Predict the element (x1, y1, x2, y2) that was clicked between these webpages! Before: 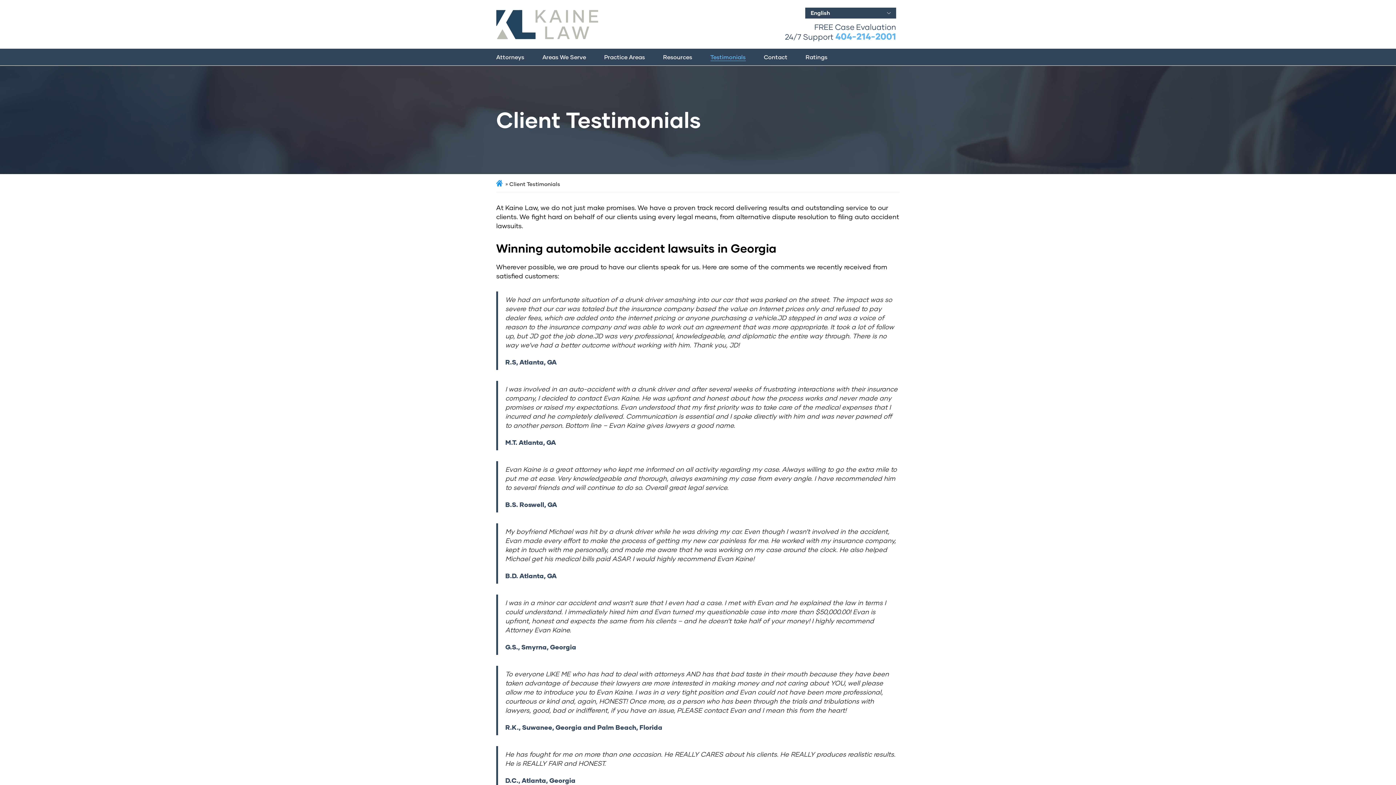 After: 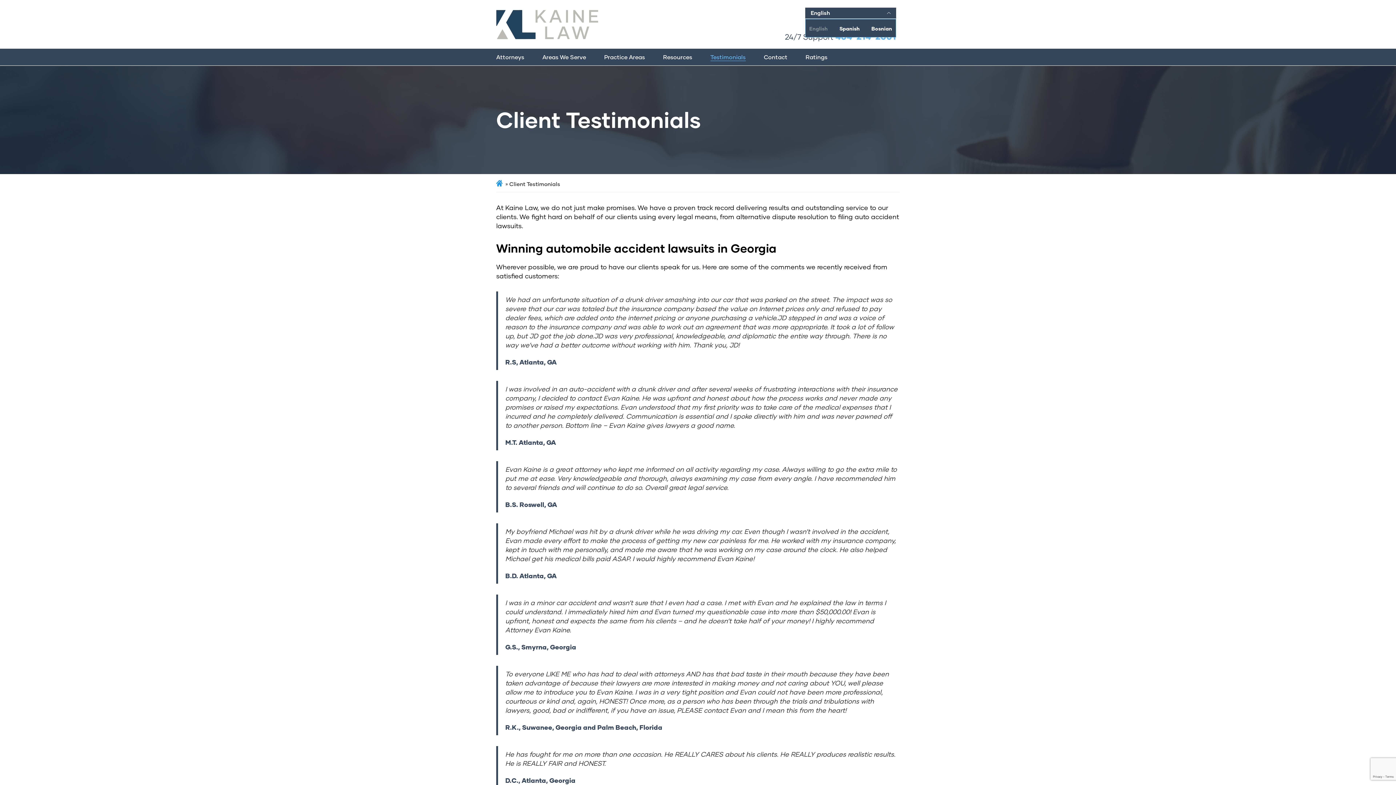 Action: bbox: (805, 7, 896, 18) label: English